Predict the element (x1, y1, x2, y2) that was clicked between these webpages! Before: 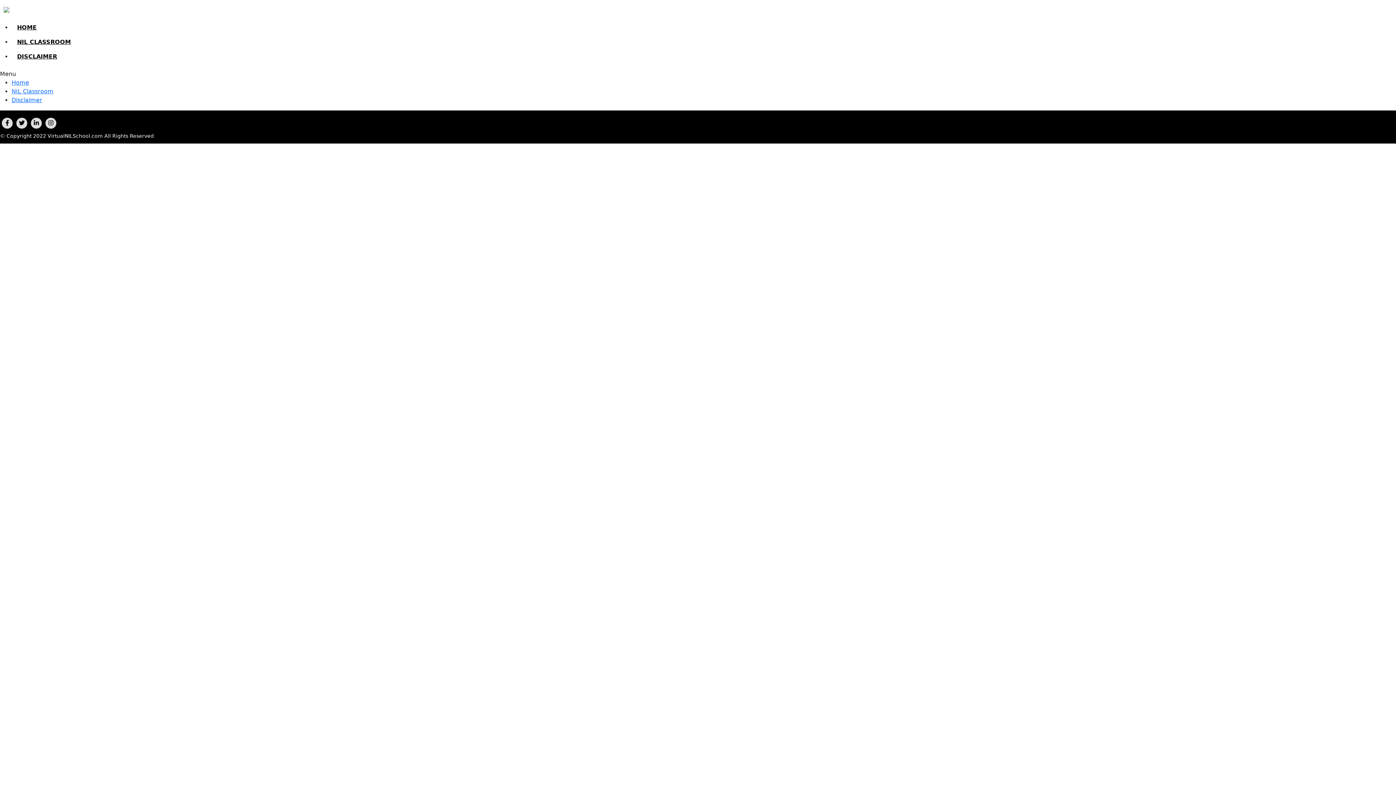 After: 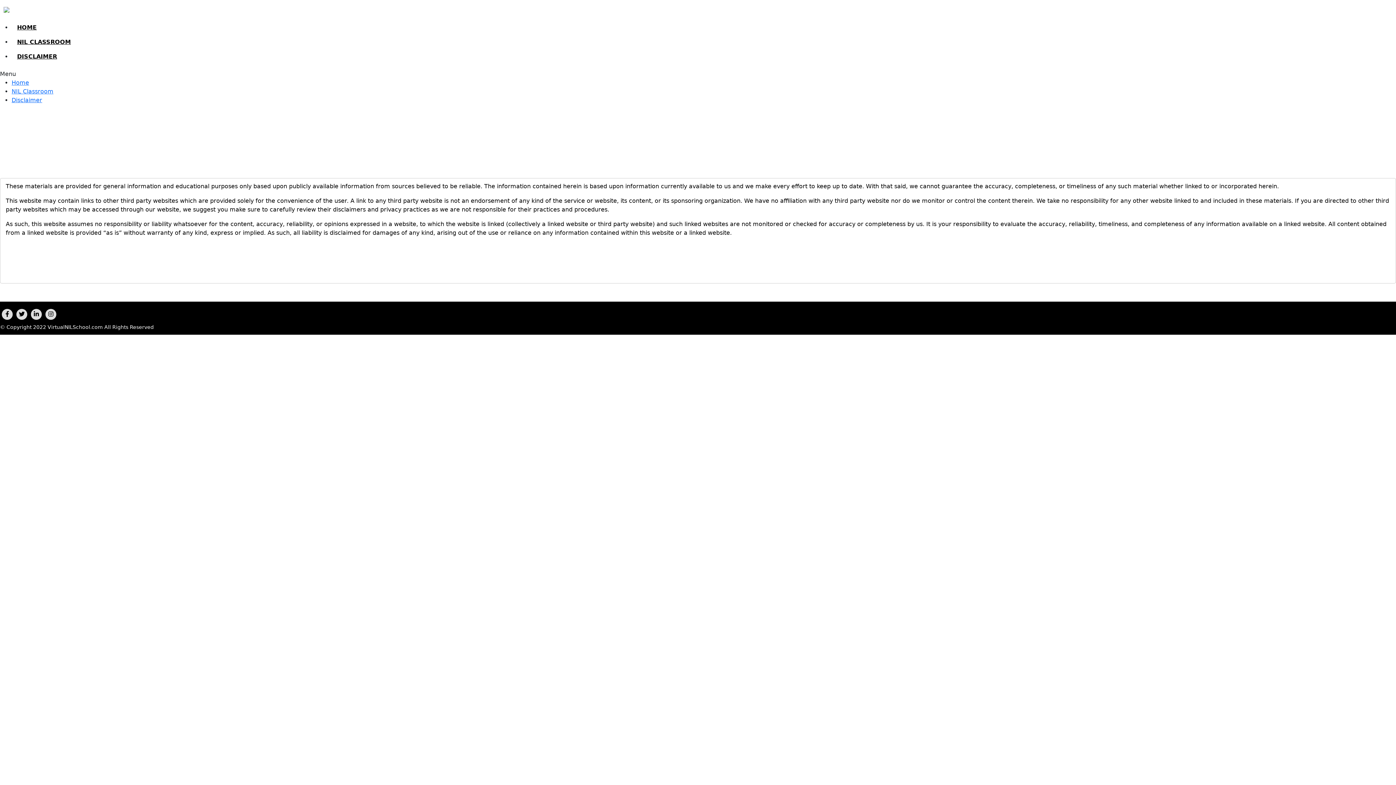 Action: label: DISCLAIMER bbox: (11, 49, 1396, 64)